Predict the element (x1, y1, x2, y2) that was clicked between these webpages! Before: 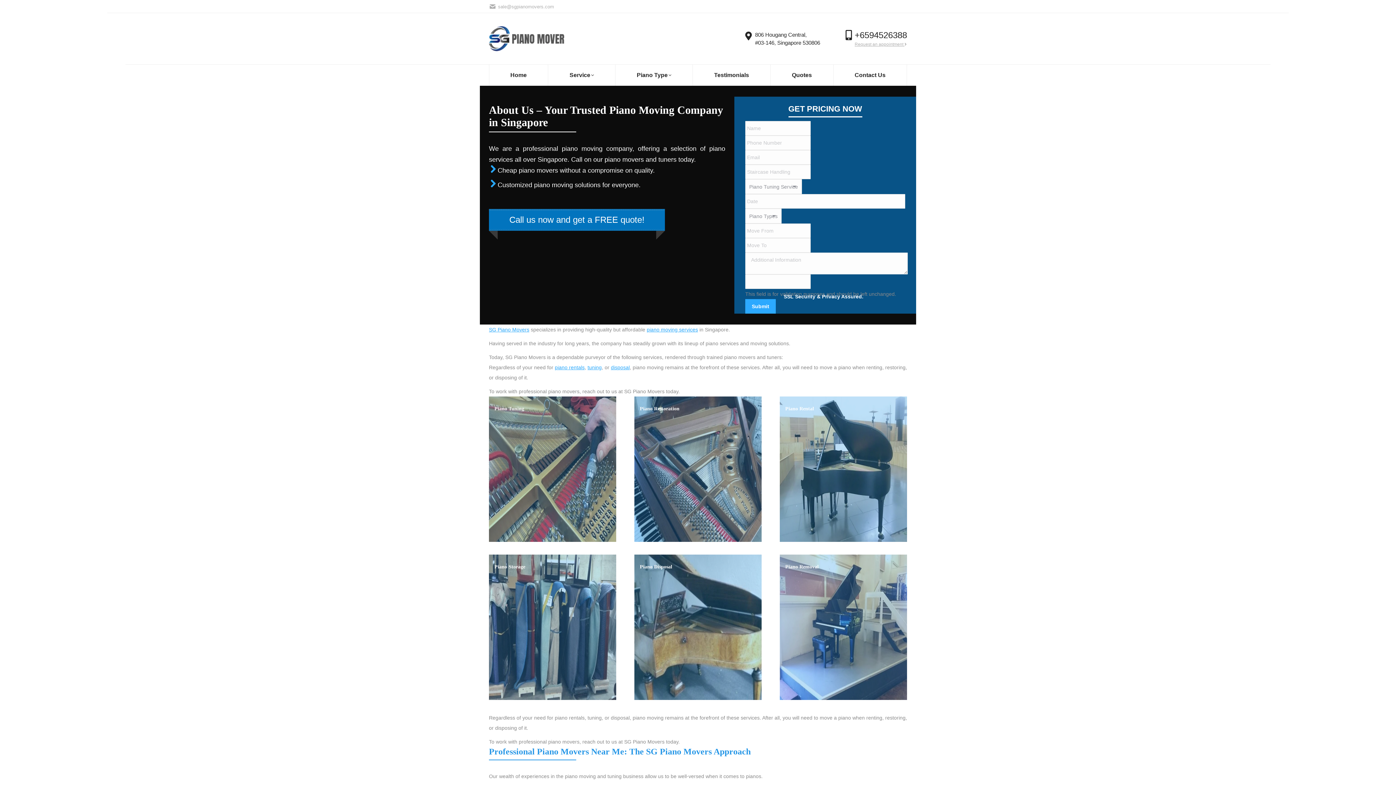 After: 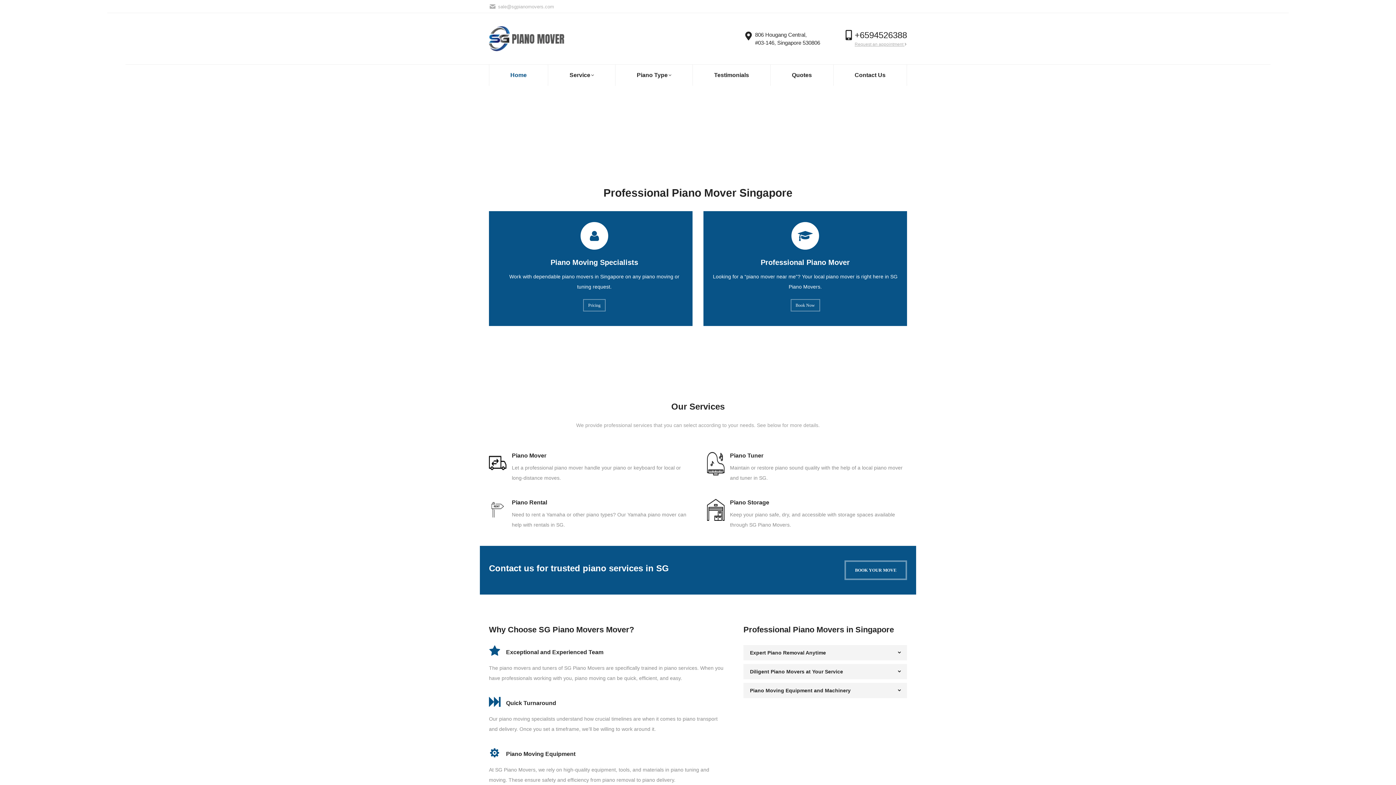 Action: bbox: (489, 64, 548, 85) label: Home